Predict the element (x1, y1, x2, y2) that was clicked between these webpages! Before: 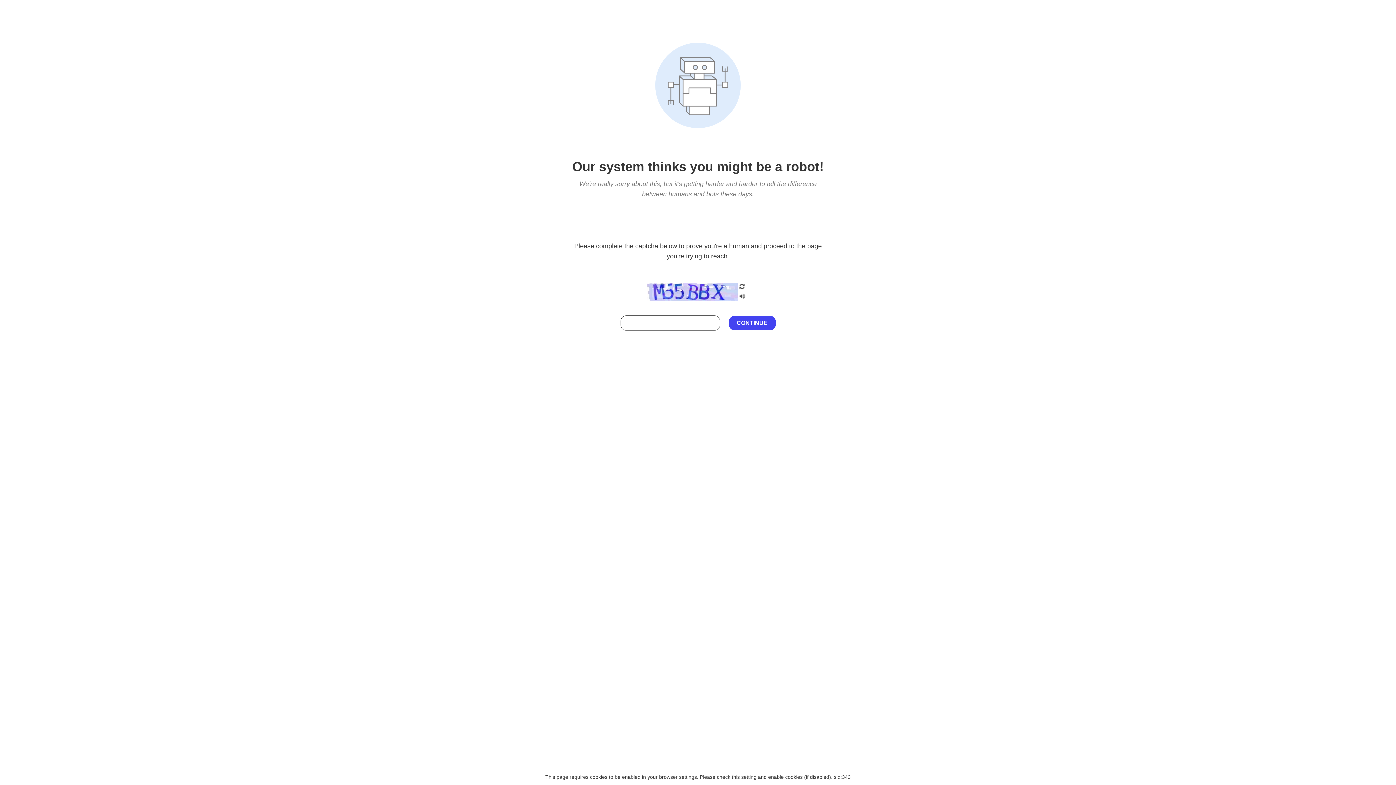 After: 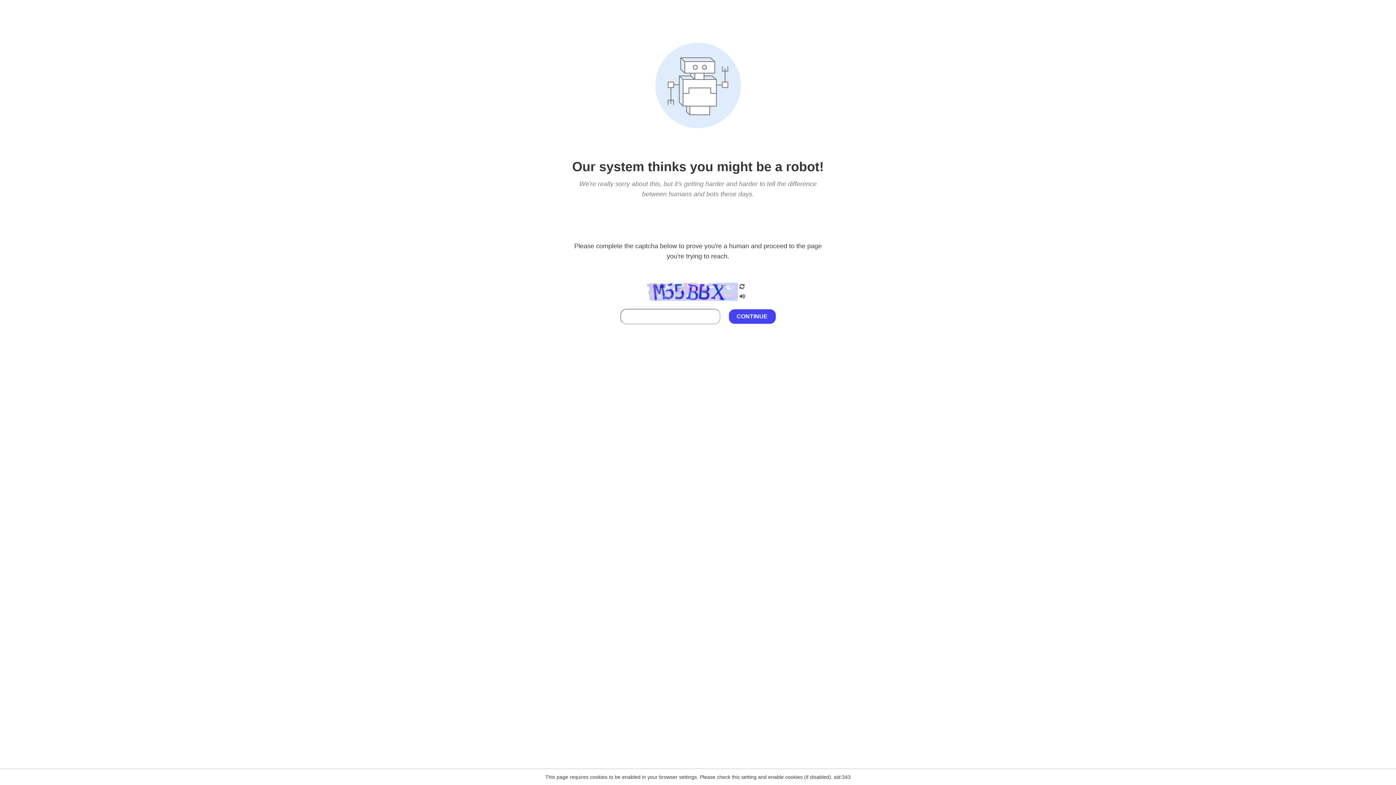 Action: bbox: (738, 212, 746, 219)